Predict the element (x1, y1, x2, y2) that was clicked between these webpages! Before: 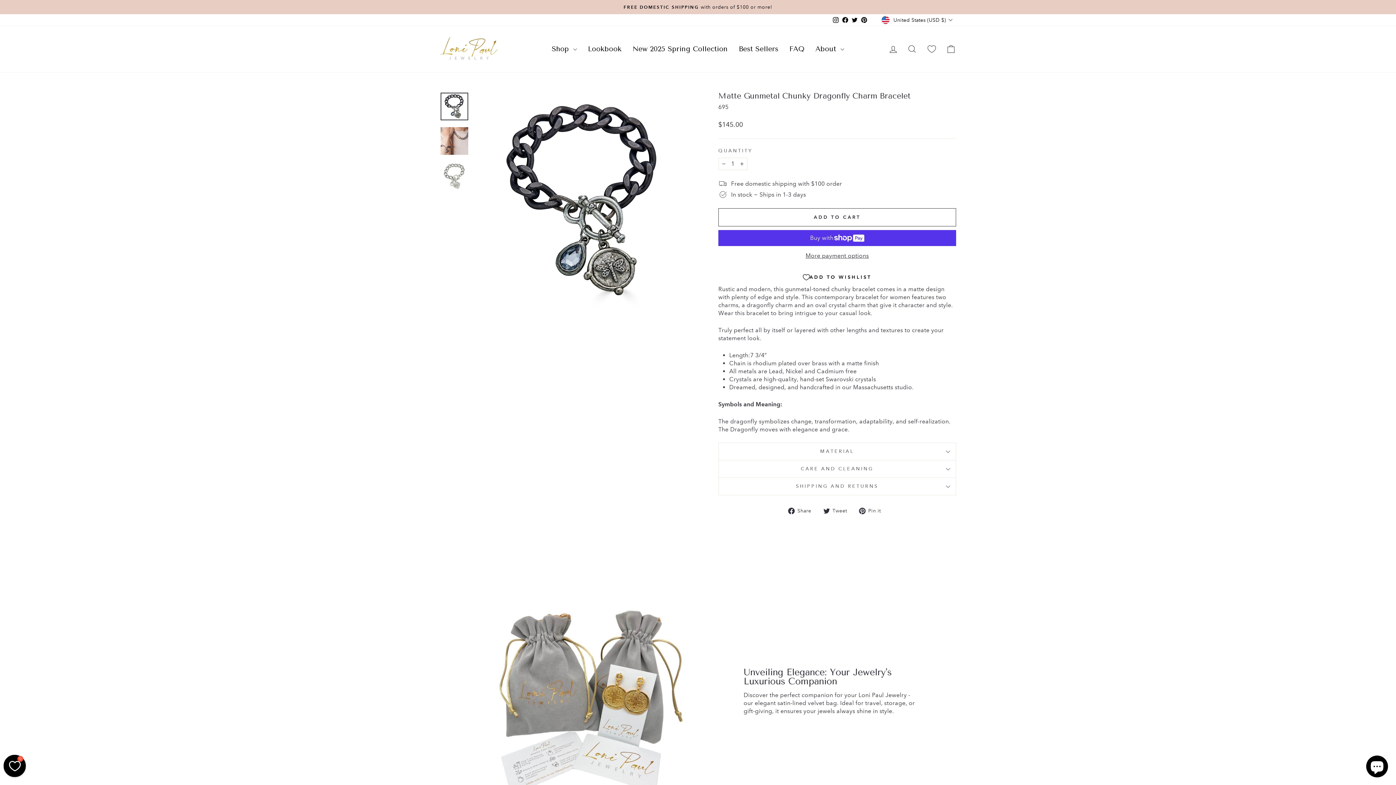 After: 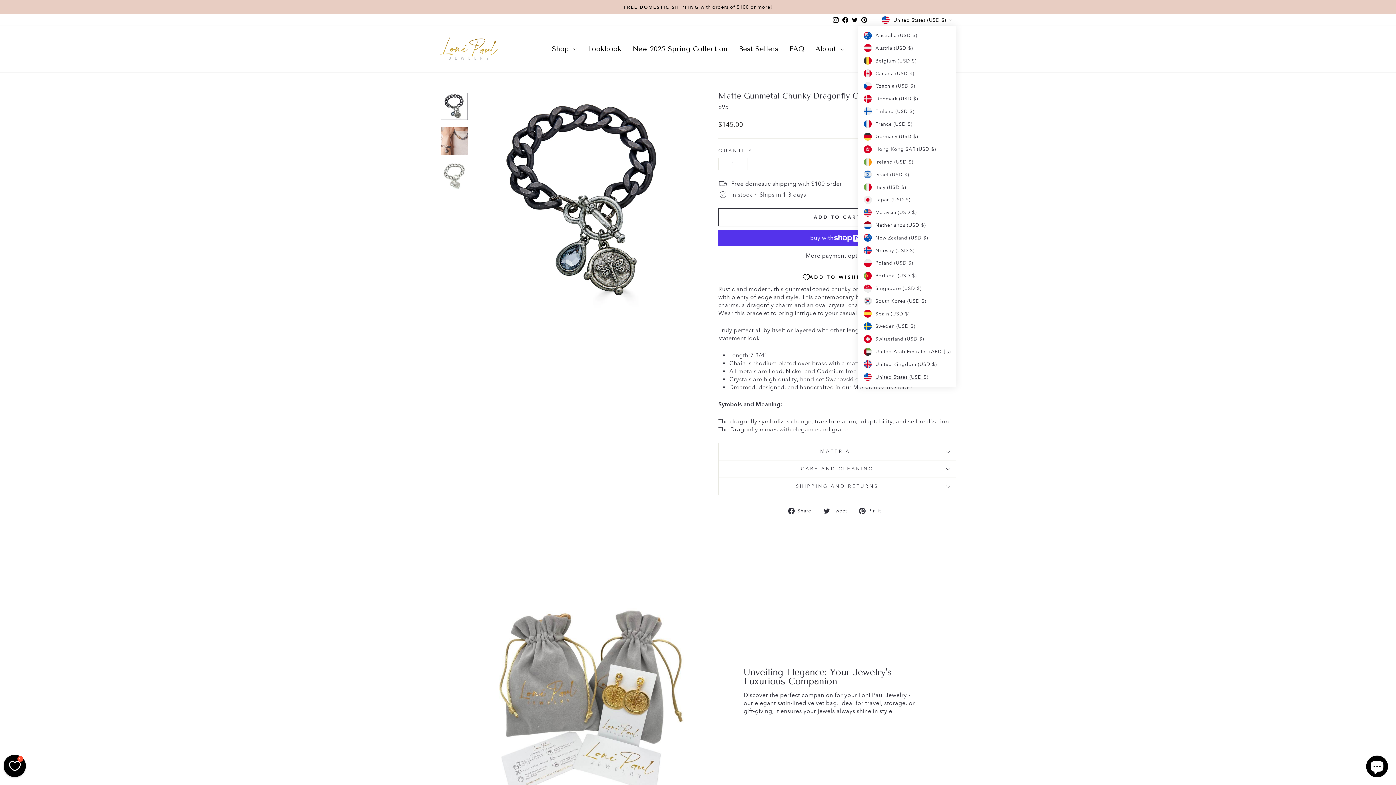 Action: bbox: (880, 14, 956, 25) label: United States (USD $)